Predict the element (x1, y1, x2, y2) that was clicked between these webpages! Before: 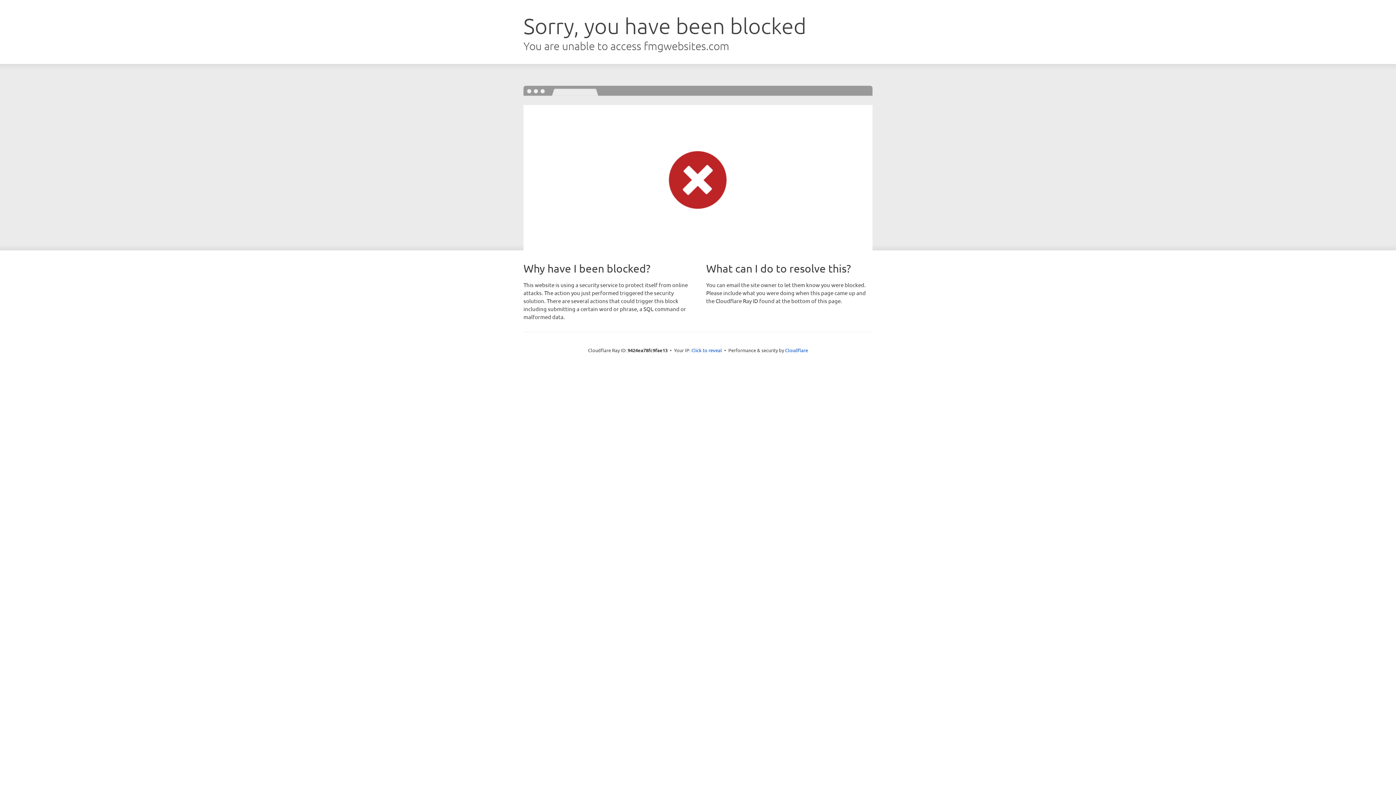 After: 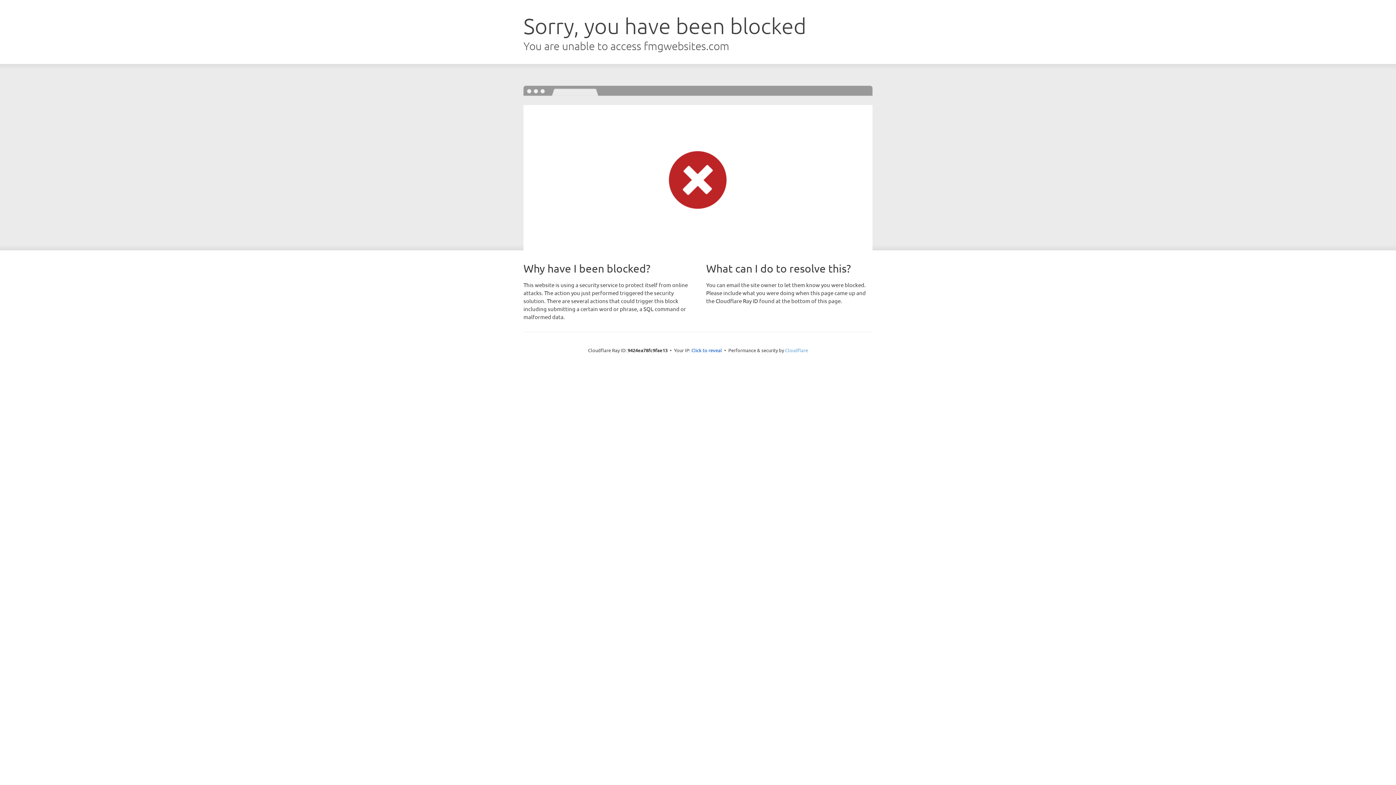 Action: label: Cloudflare bbox: (785, 347, 808, 353)